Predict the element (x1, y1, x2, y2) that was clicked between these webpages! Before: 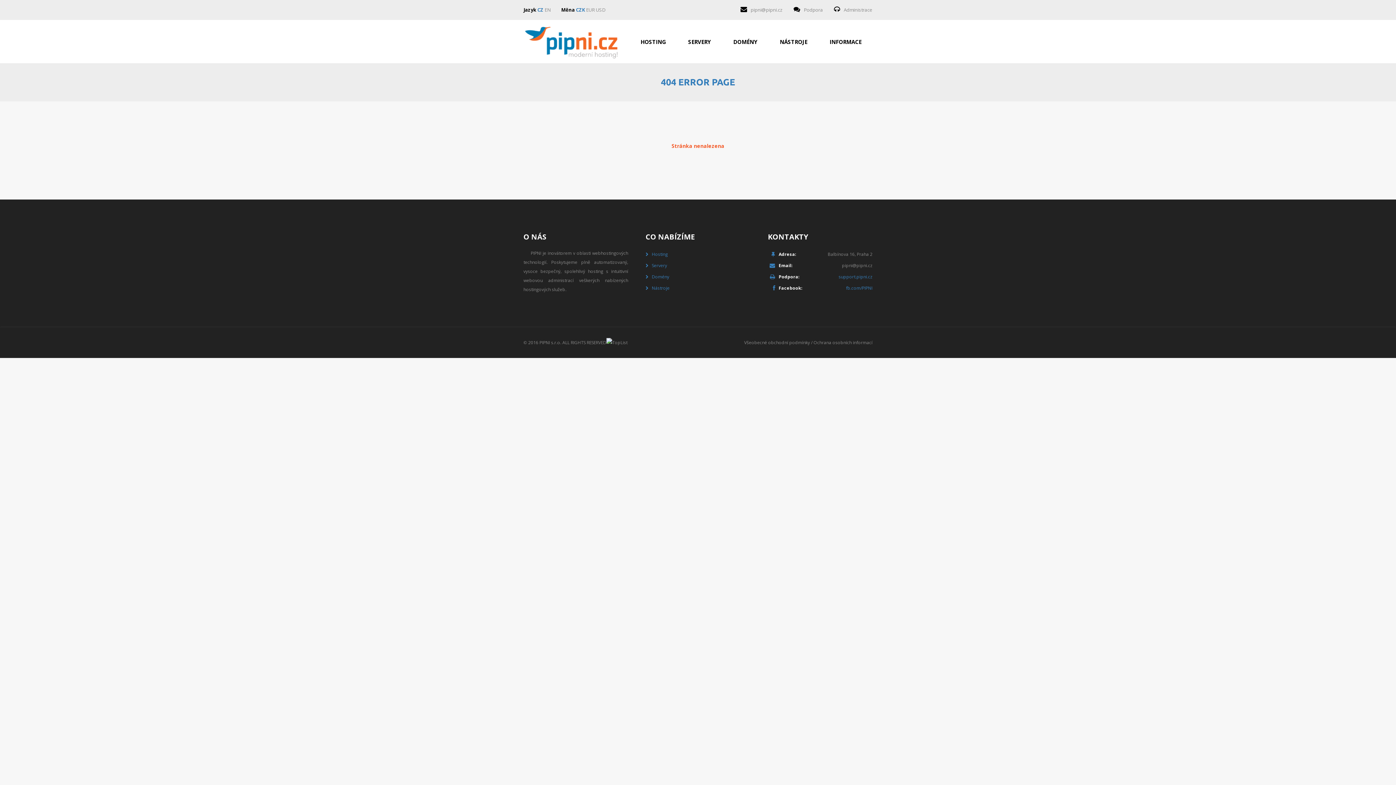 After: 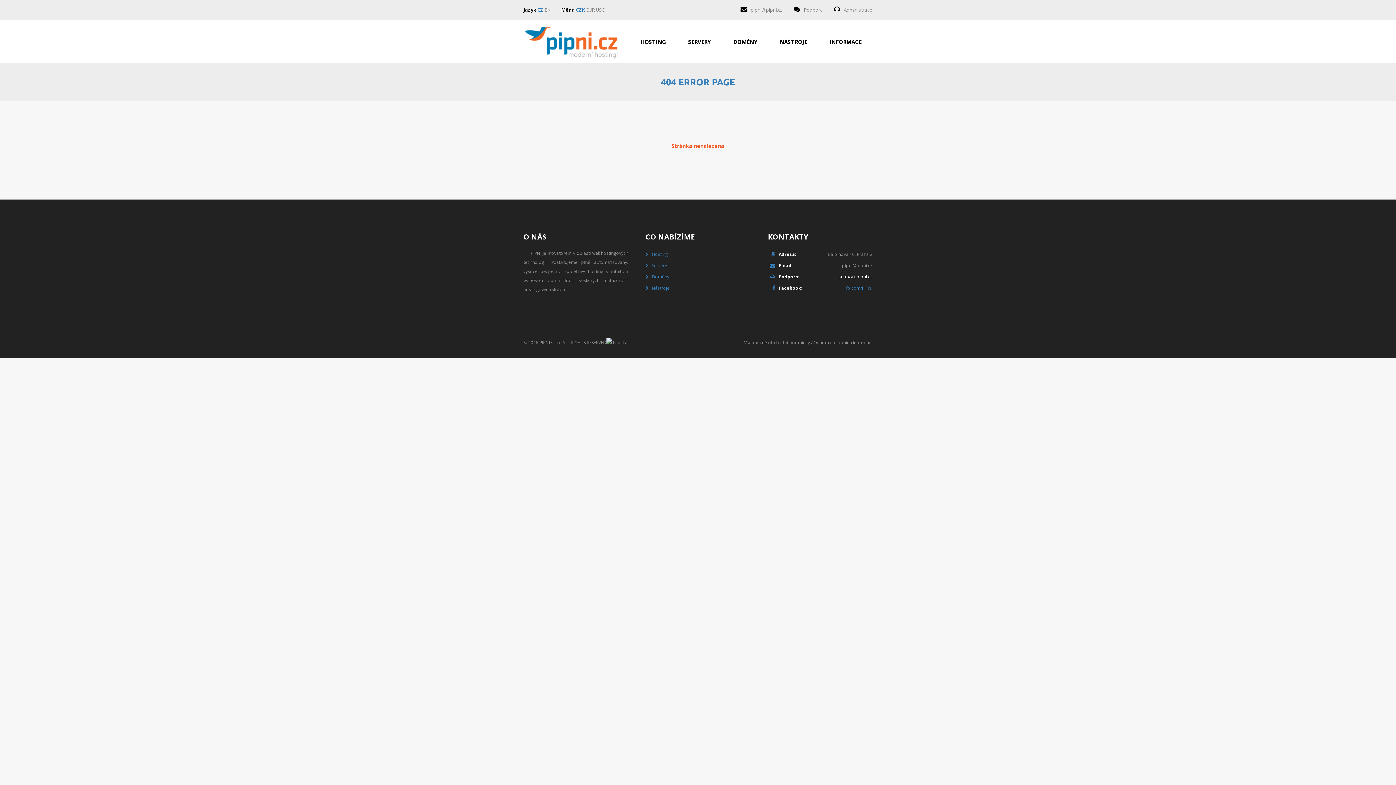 Action: bbox: (838, 273, 872, 280) label: support.pipni.cz